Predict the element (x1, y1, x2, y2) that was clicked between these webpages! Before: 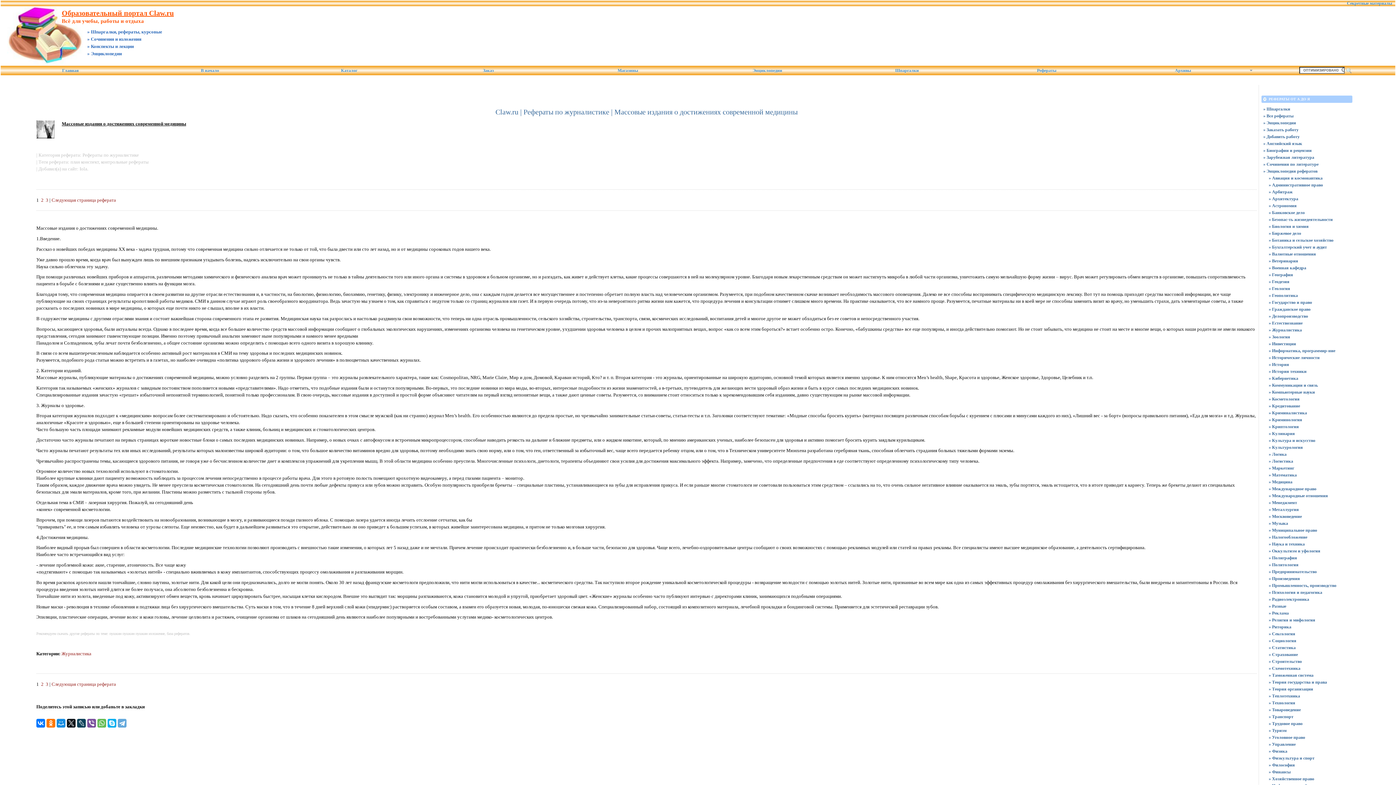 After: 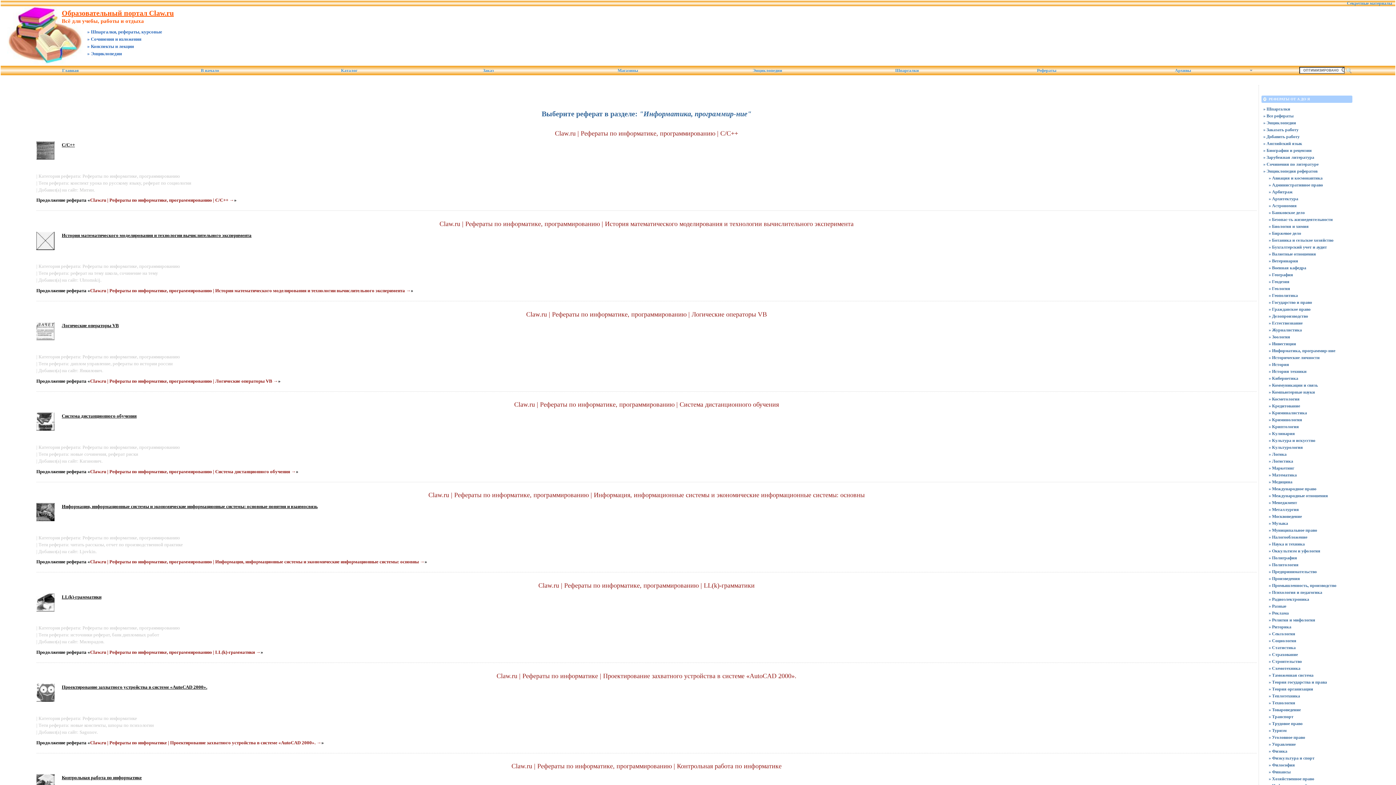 Action: label: » Информатика, программир-ние bbox: (1269, 347, 1356, 354)